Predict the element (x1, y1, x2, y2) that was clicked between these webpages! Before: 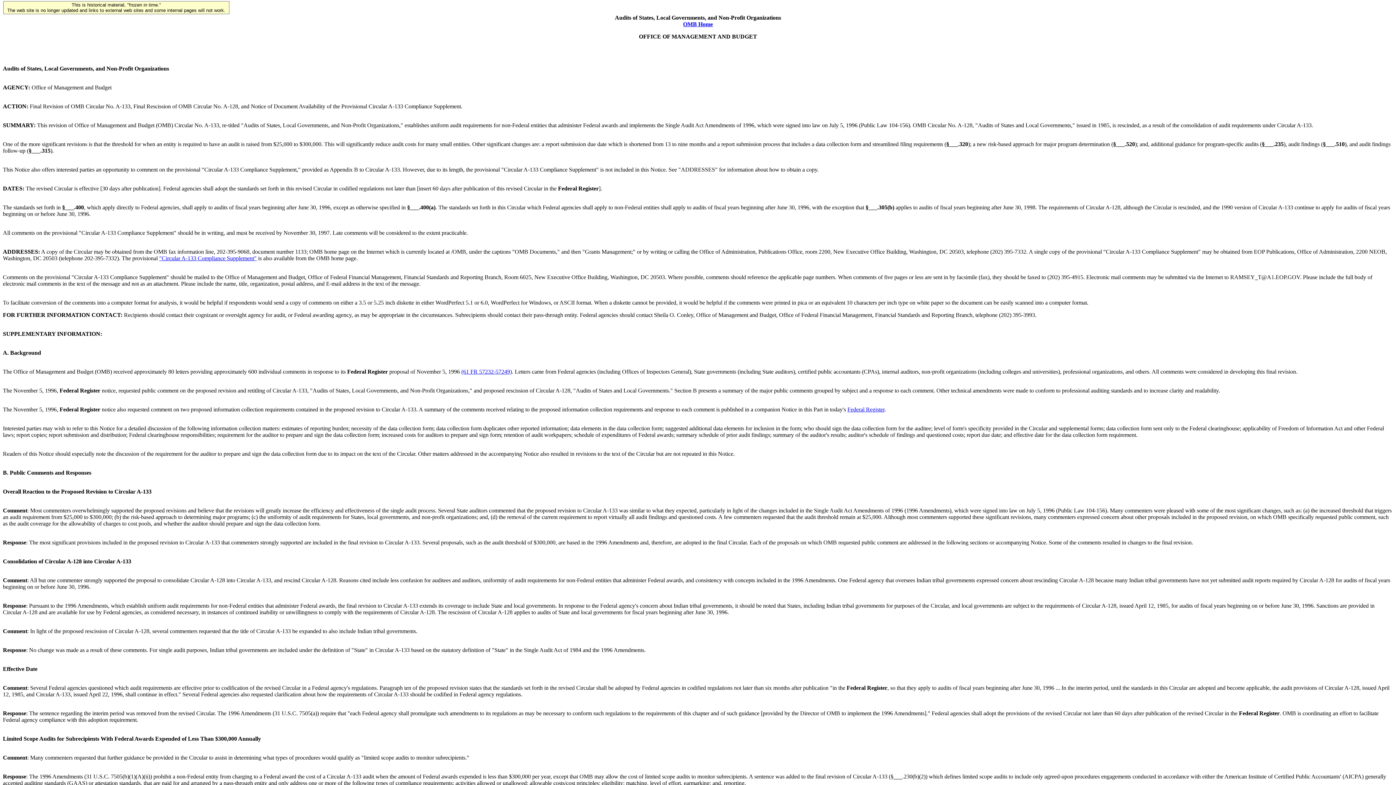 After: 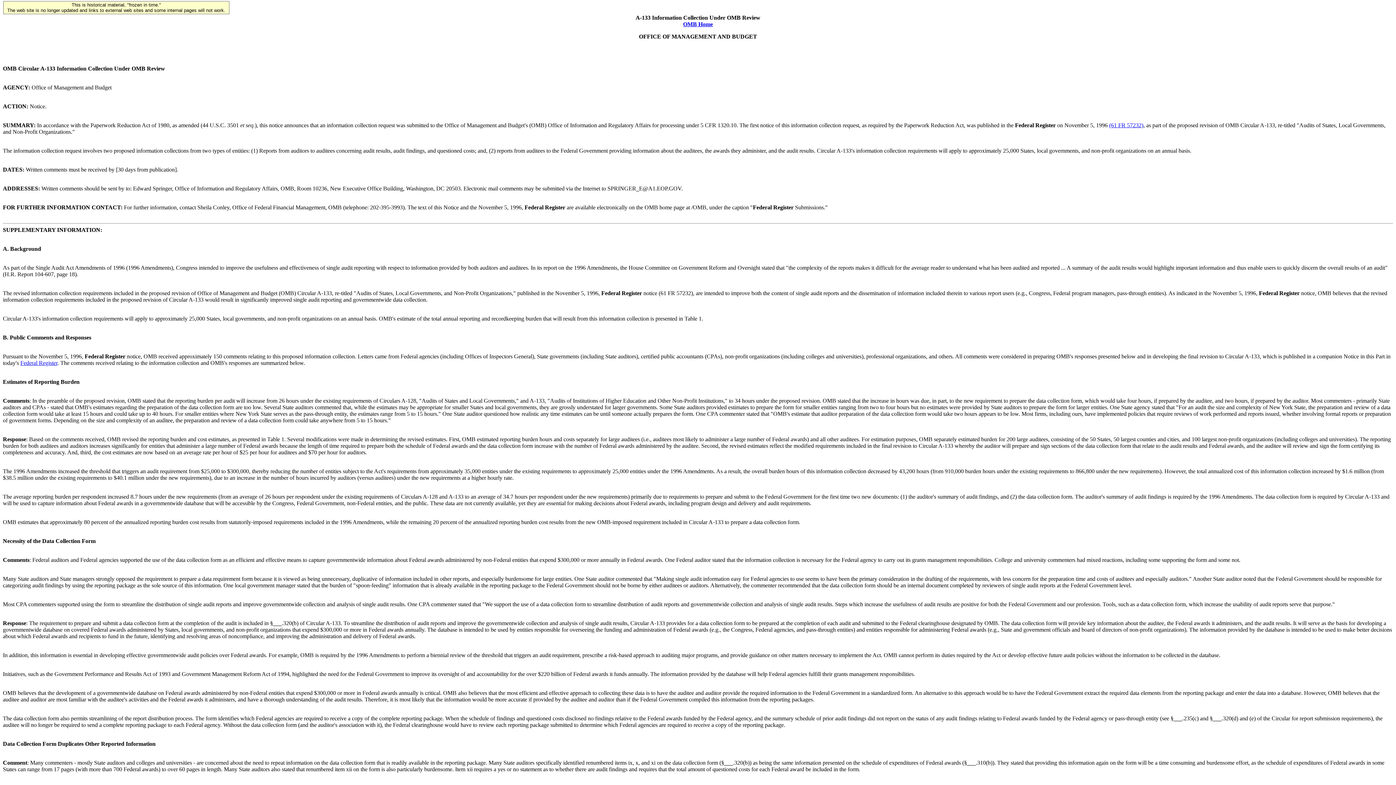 Action: bbox: (847, 406, 884, 412) label: Federal Register